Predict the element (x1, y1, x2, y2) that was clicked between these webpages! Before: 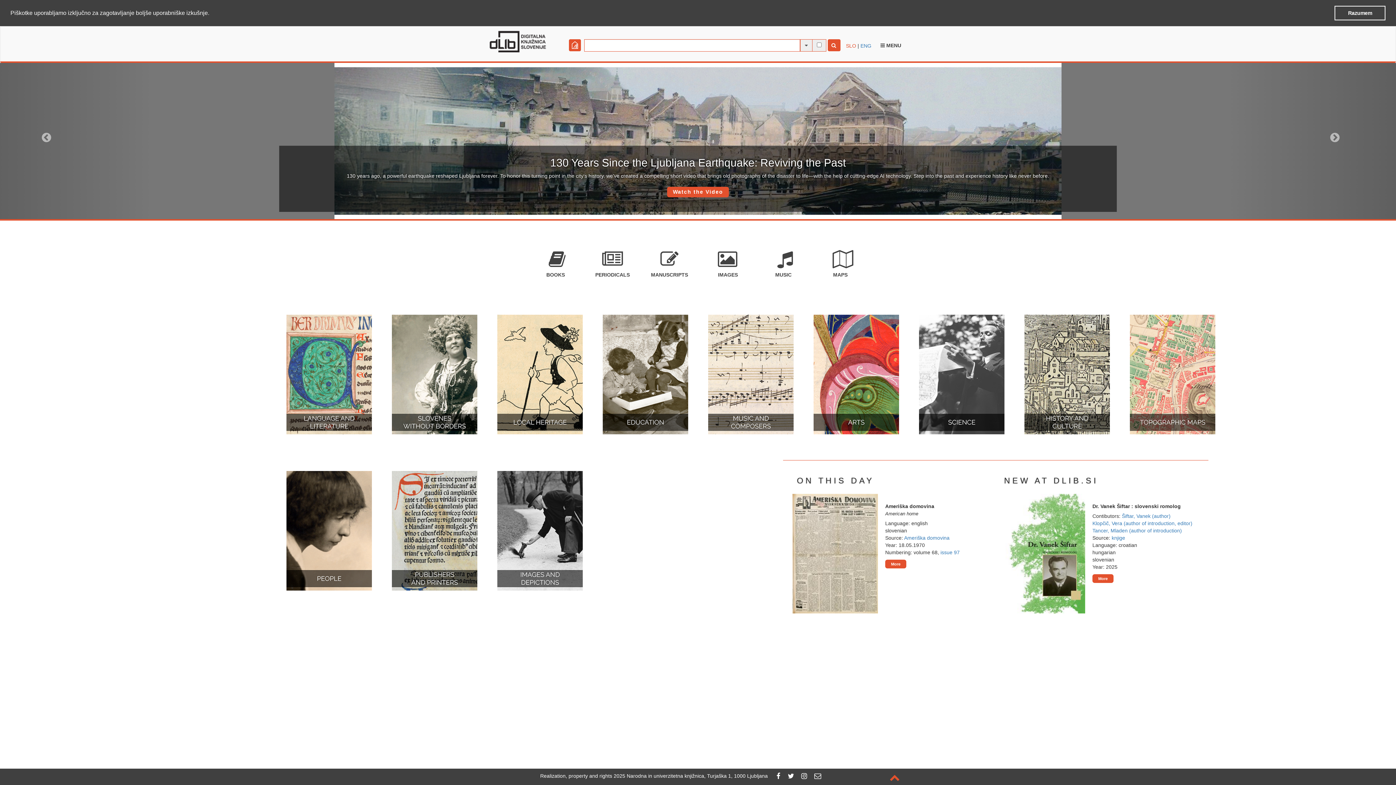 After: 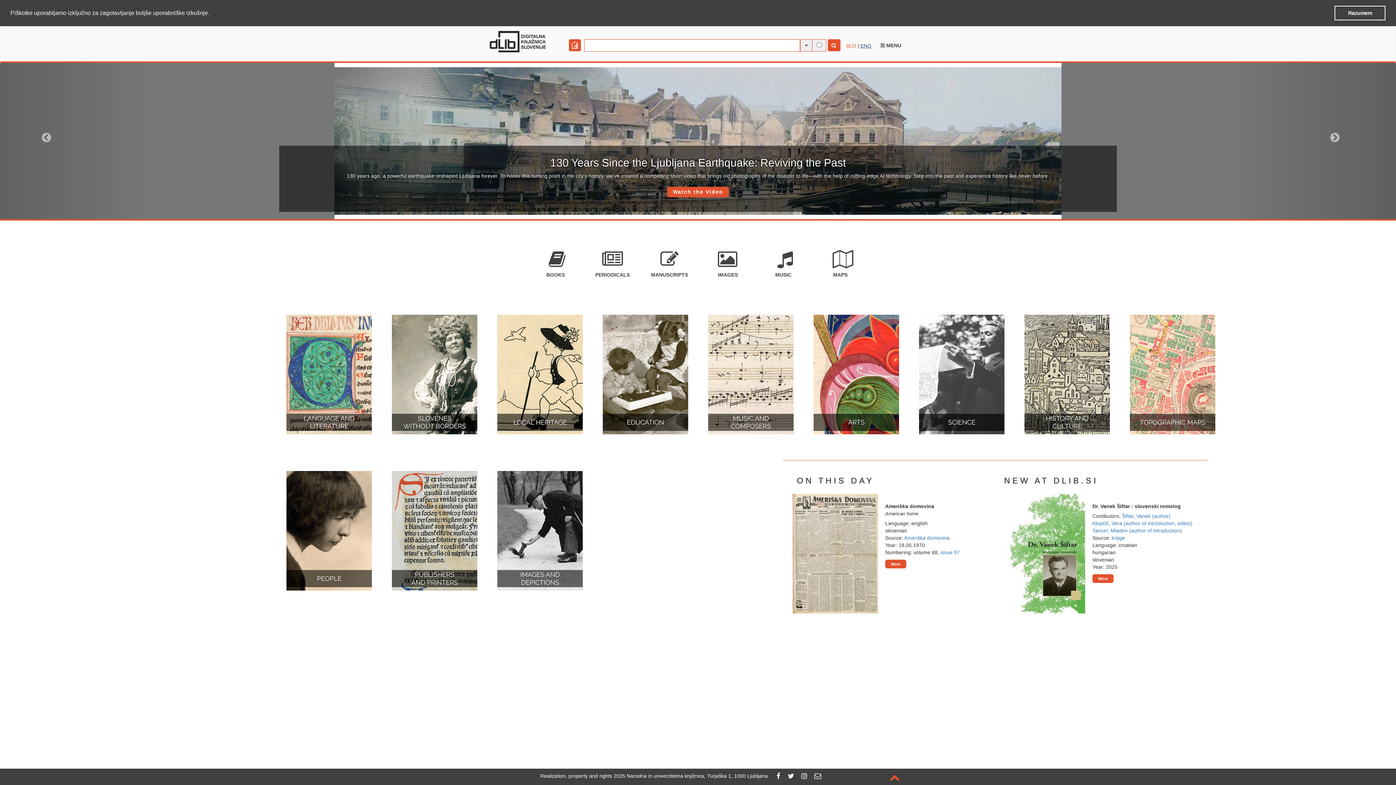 Action: label: ENG bbox: (860, 42, 871, 48)